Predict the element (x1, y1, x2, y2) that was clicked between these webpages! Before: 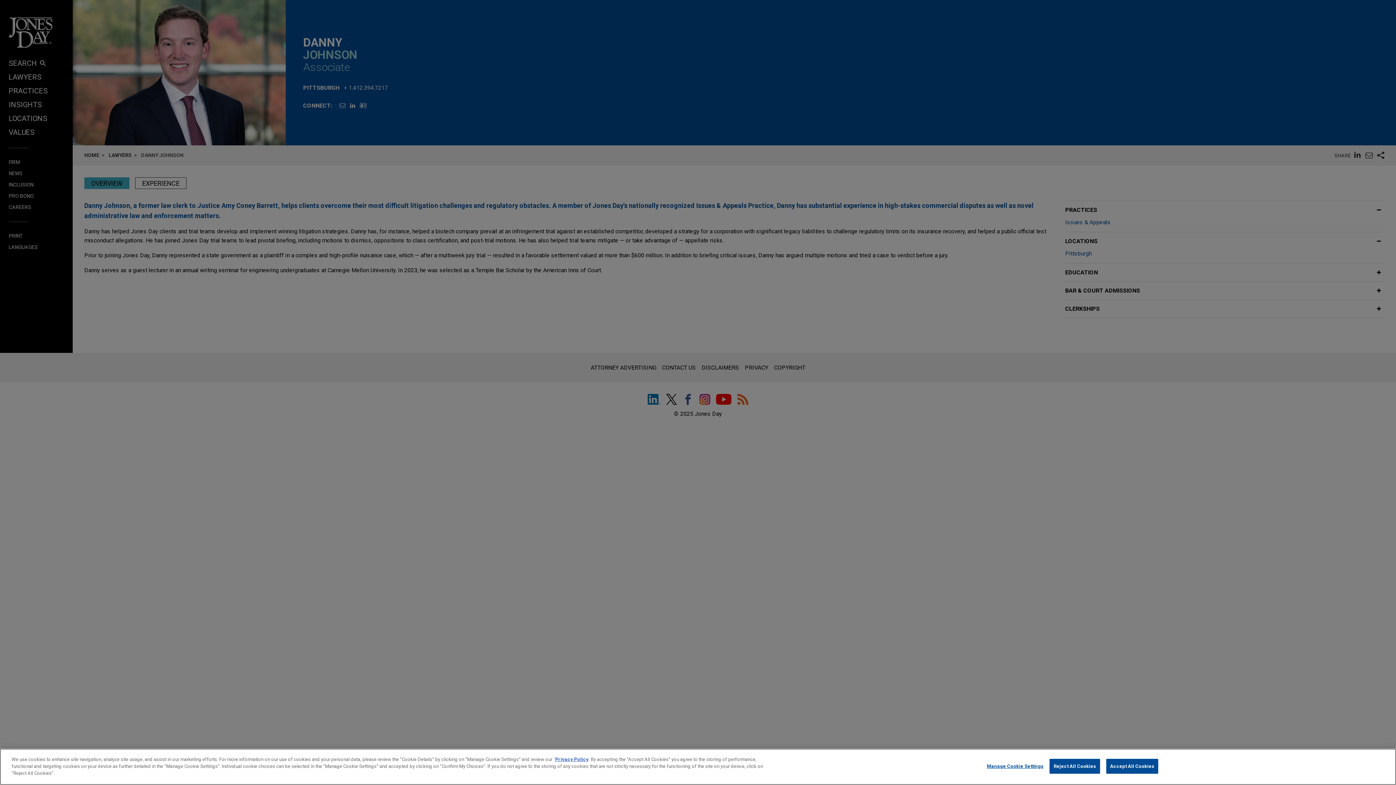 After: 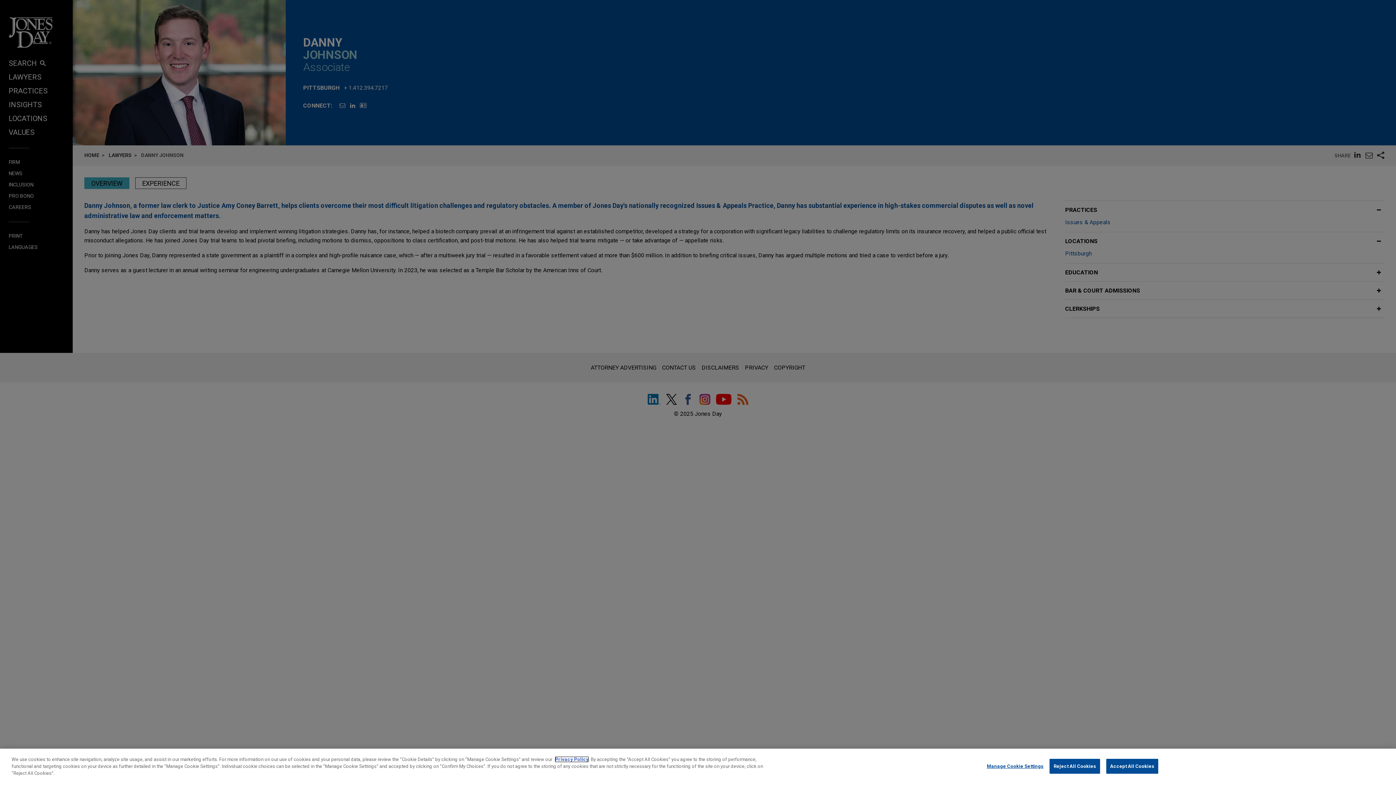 Action: label: Privacy Policy bbox: (555, 757, 588, 762)